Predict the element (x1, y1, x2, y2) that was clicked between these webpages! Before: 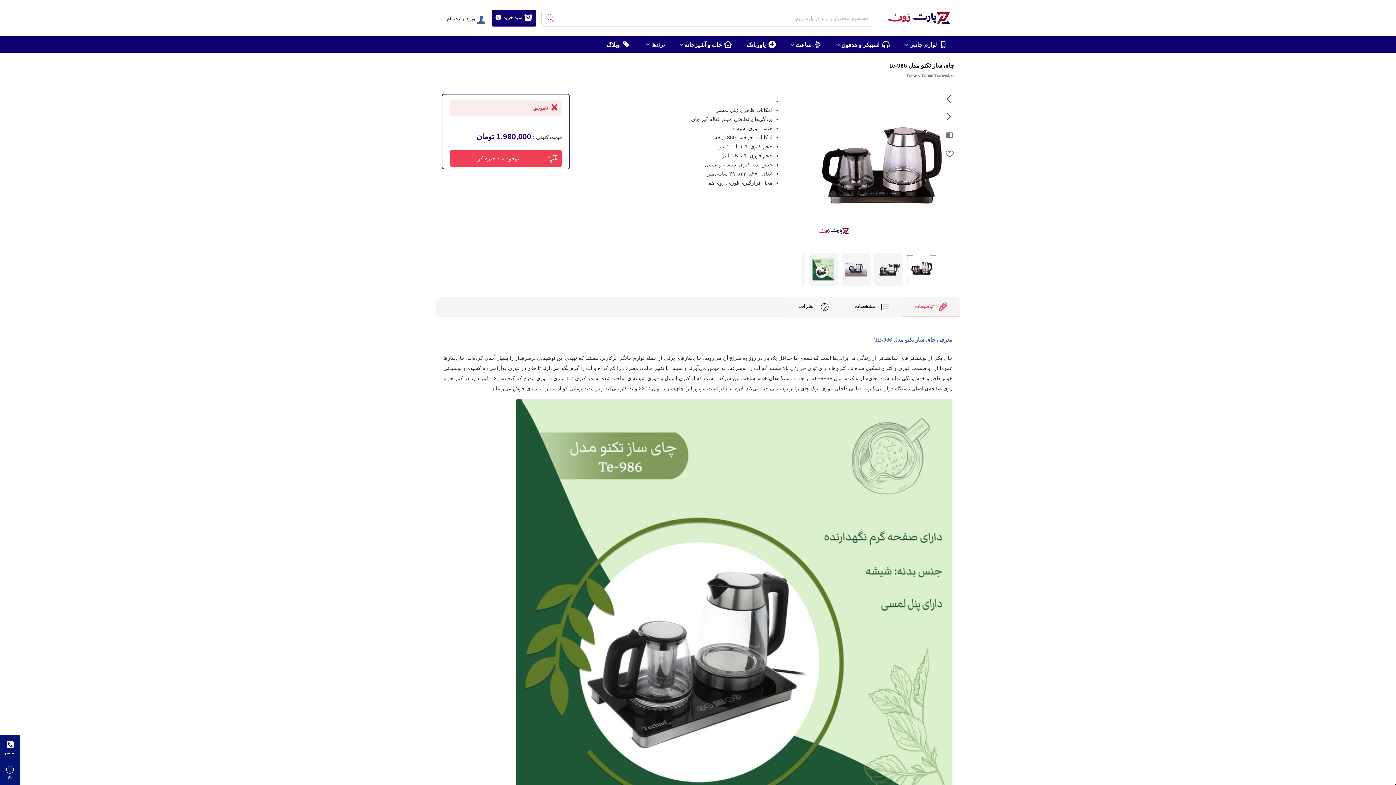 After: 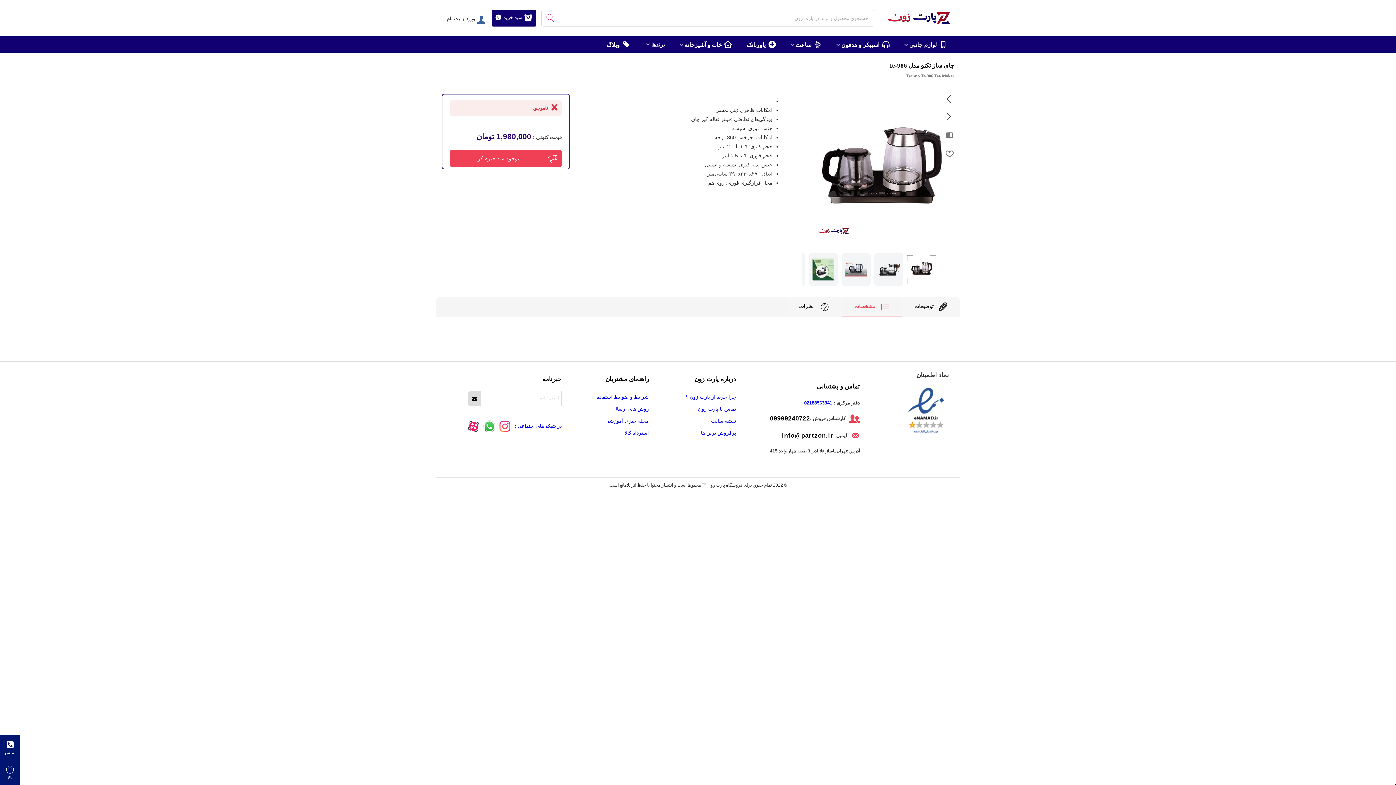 Action: bbox: (841, 297, 901, 316) label: مشخصات